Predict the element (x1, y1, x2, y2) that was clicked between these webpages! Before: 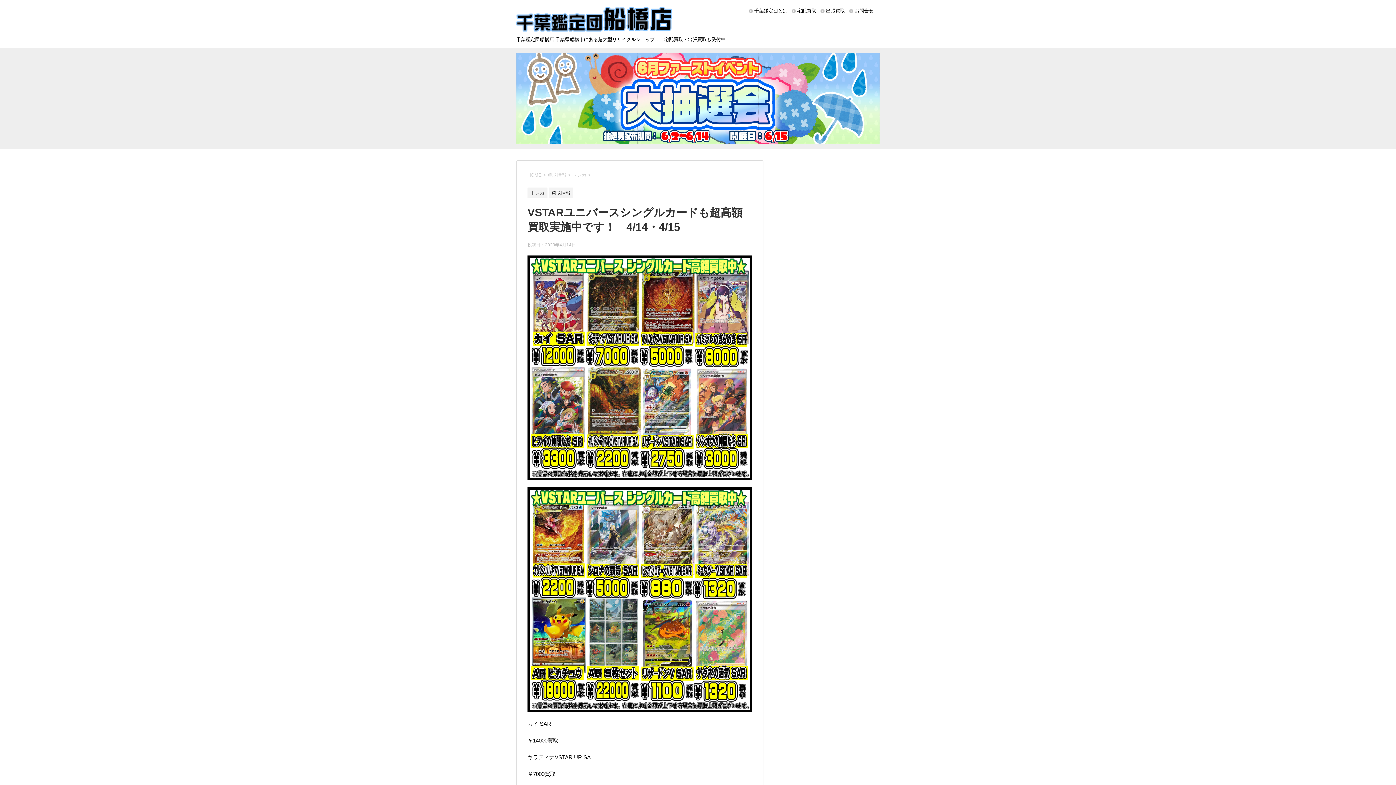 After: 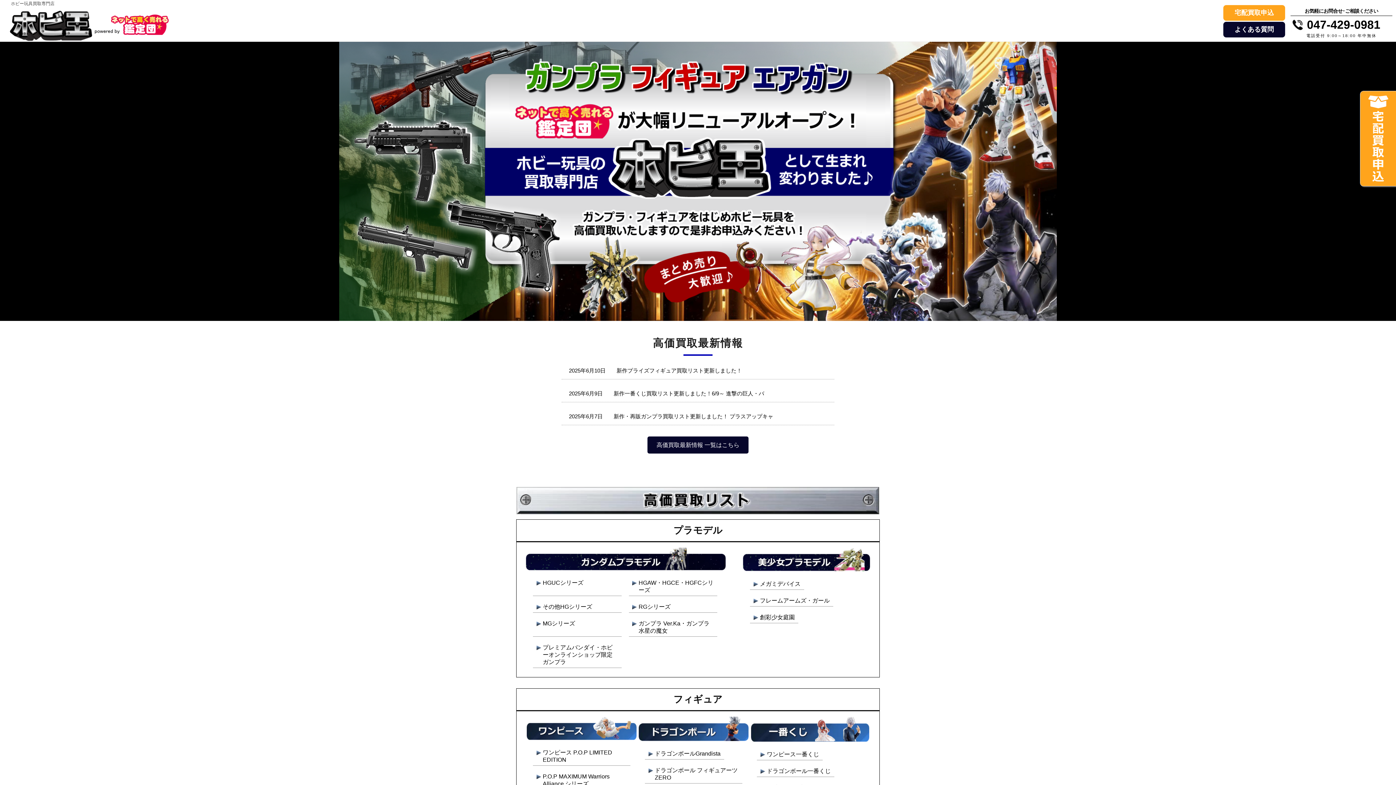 Action: bbox: (797, 3, 816, 18) label: 宅配買取